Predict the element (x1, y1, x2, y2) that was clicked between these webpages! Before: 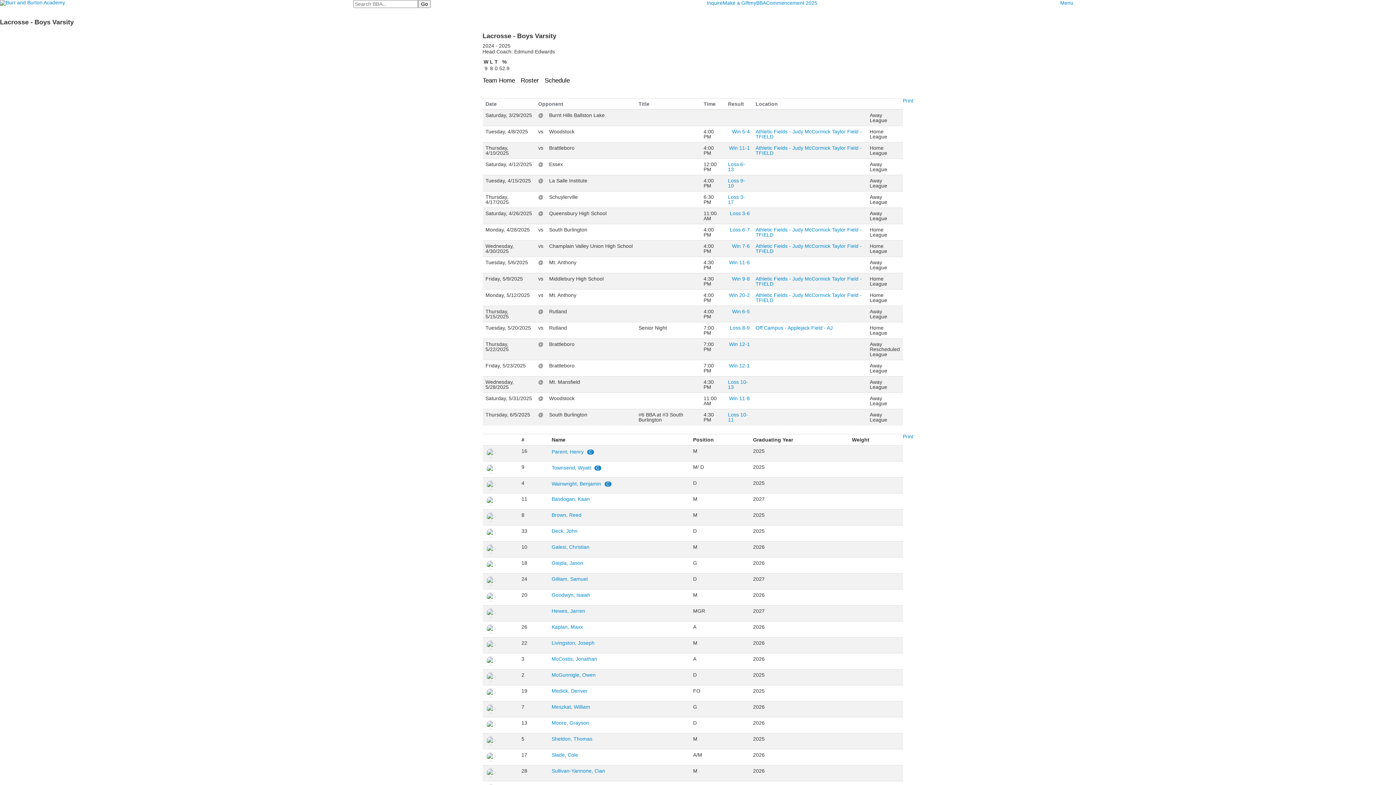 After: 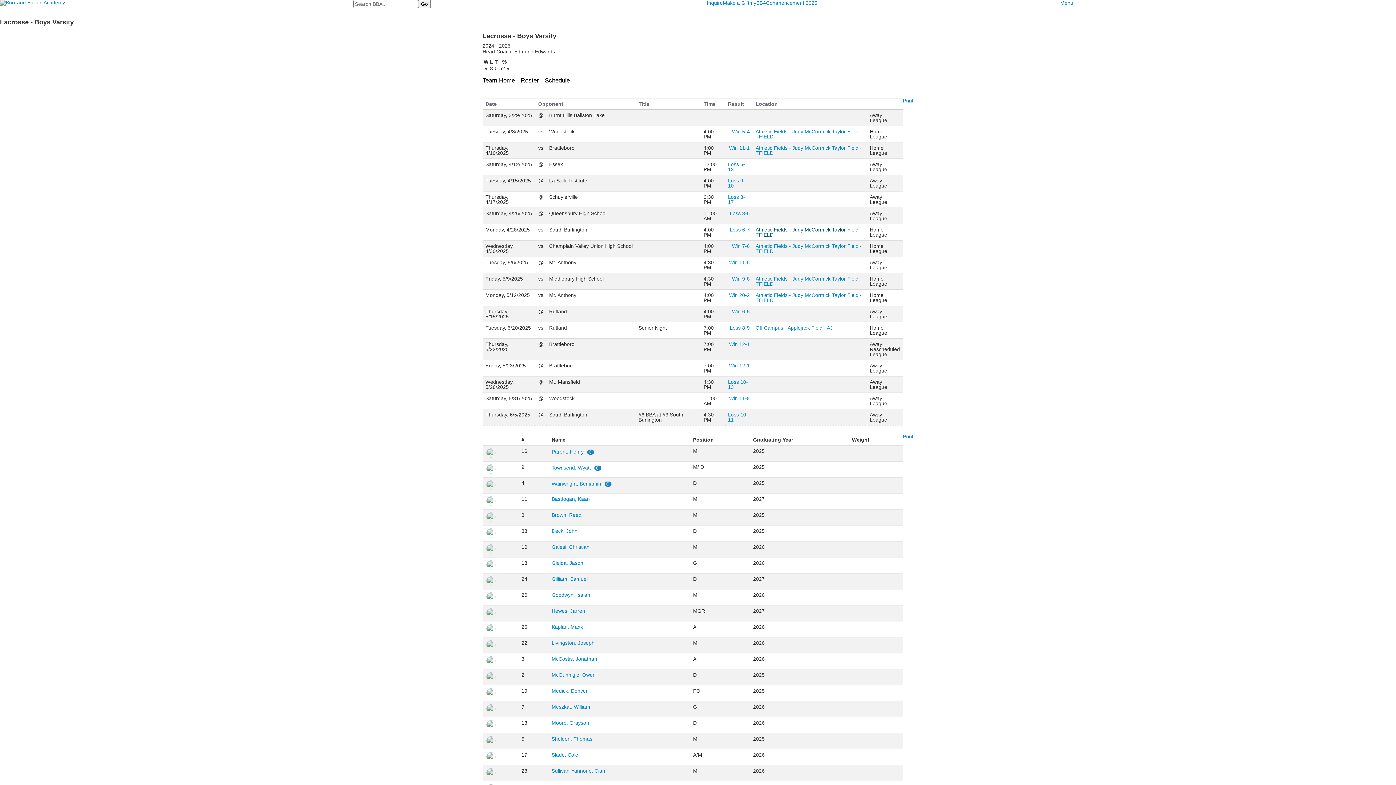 Action: label: Athletic Fields - Judy McCormick Taylor Field - TFIELD bbox: (755, 227, 864, 237)